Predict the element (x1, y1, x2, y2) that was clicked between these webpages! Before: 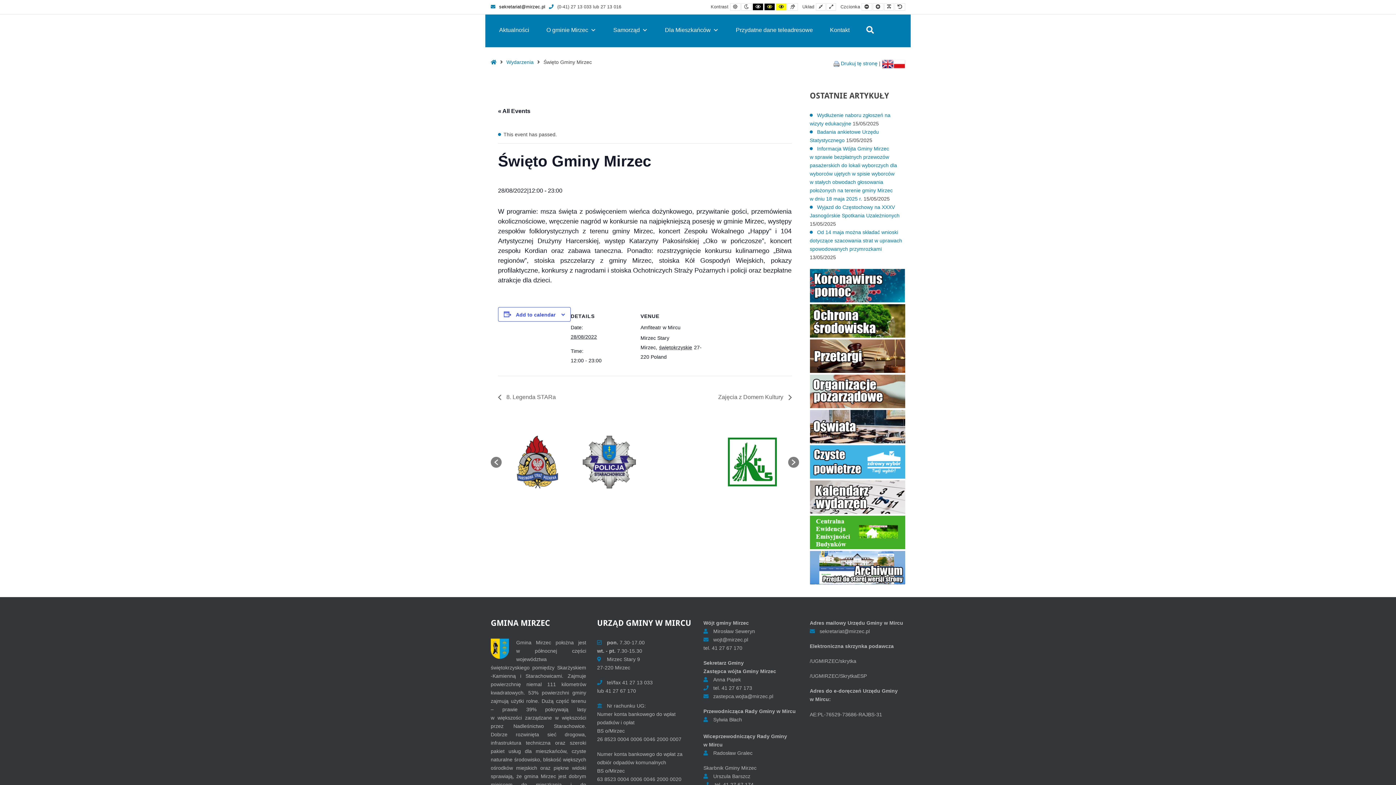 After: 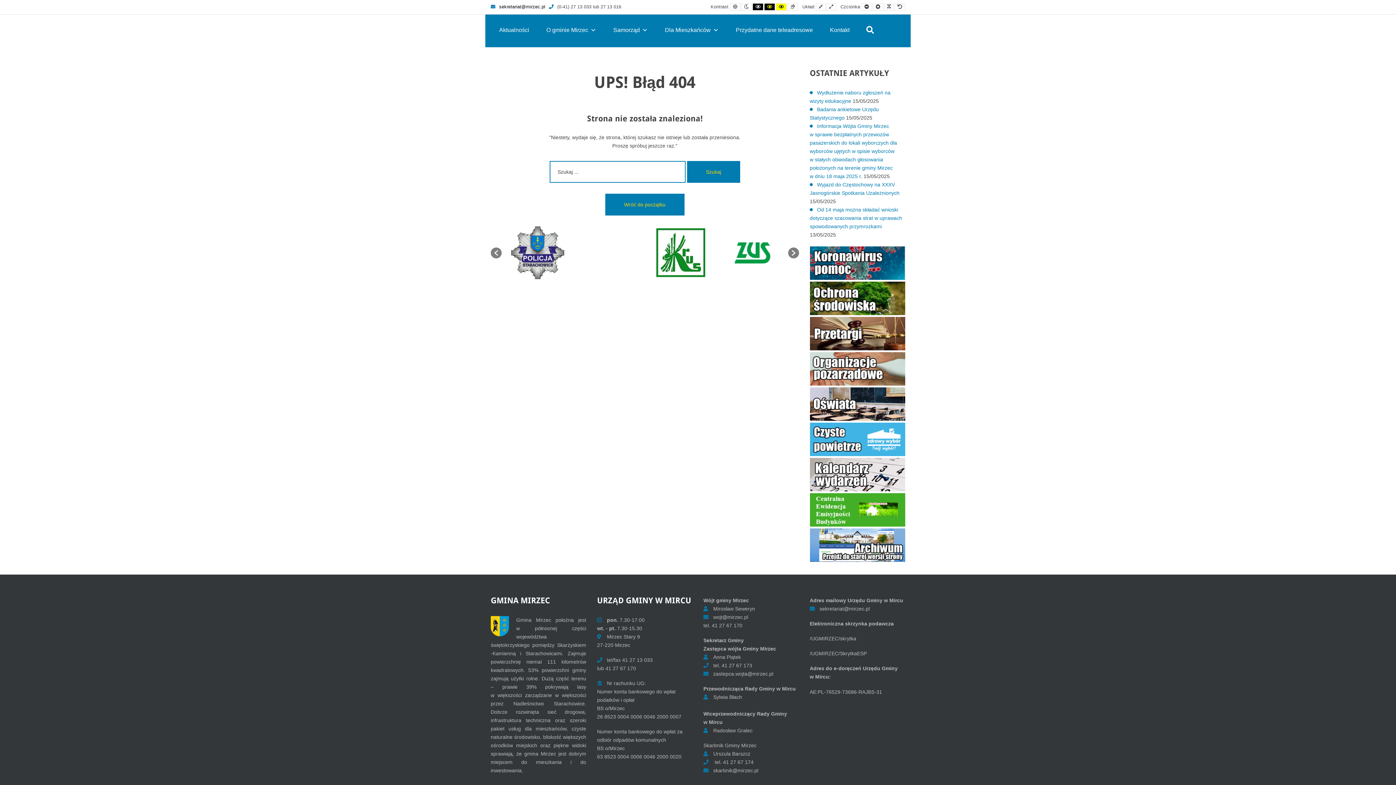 Action: bbox: (833, 60, 839, 66)